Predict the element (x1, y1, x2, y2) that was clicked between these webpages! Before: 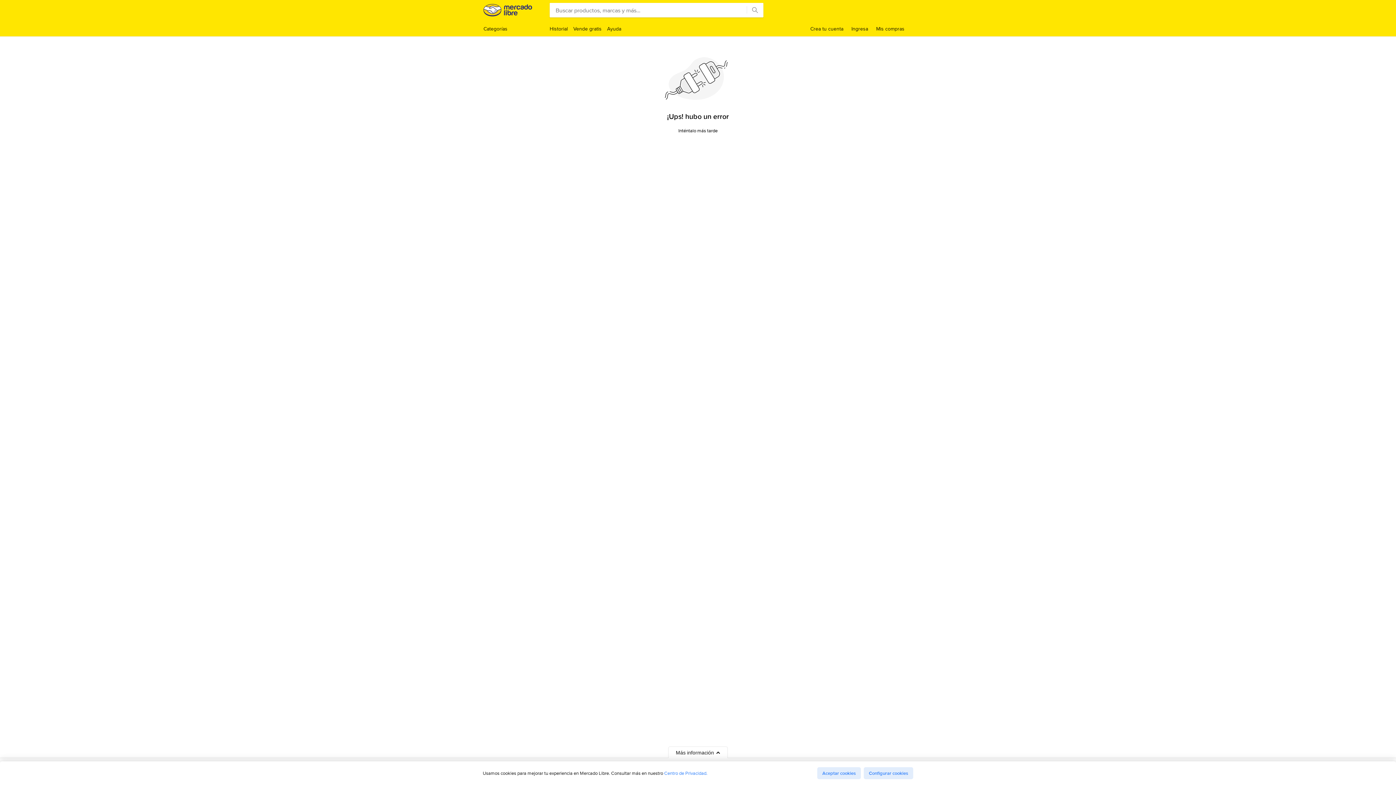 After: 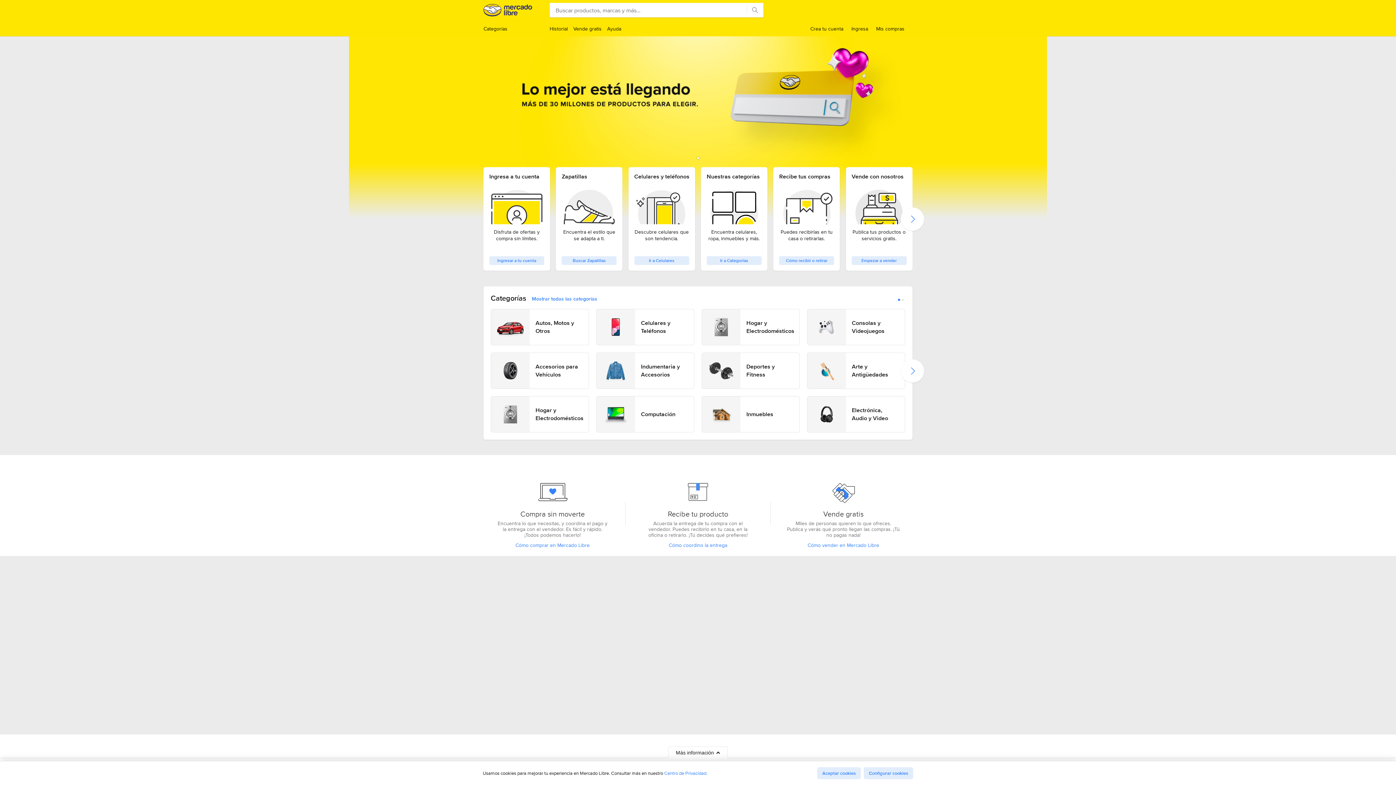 Action: label: Mercado Libre Paraguay - Donde comprar y vender de todo bbox: (483, 4, 532, 16)